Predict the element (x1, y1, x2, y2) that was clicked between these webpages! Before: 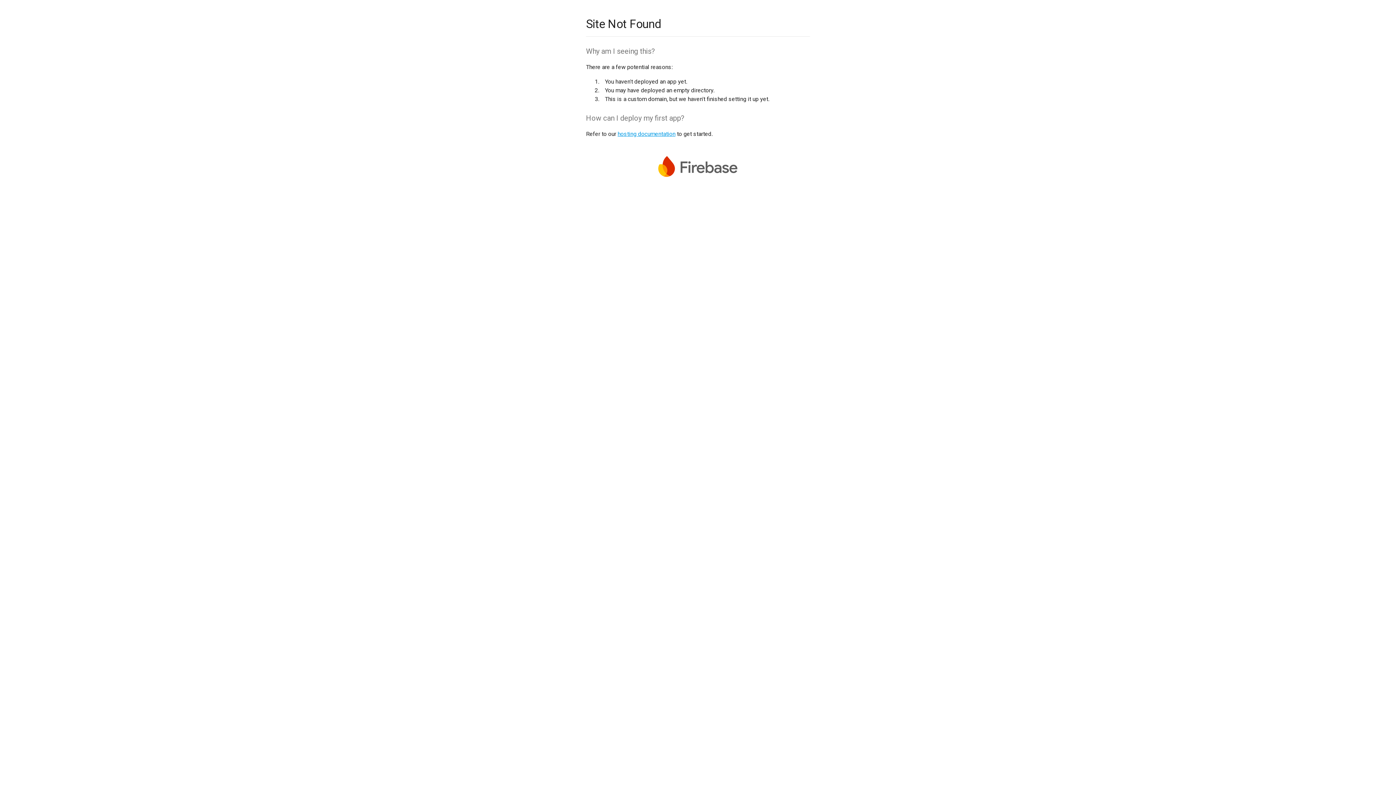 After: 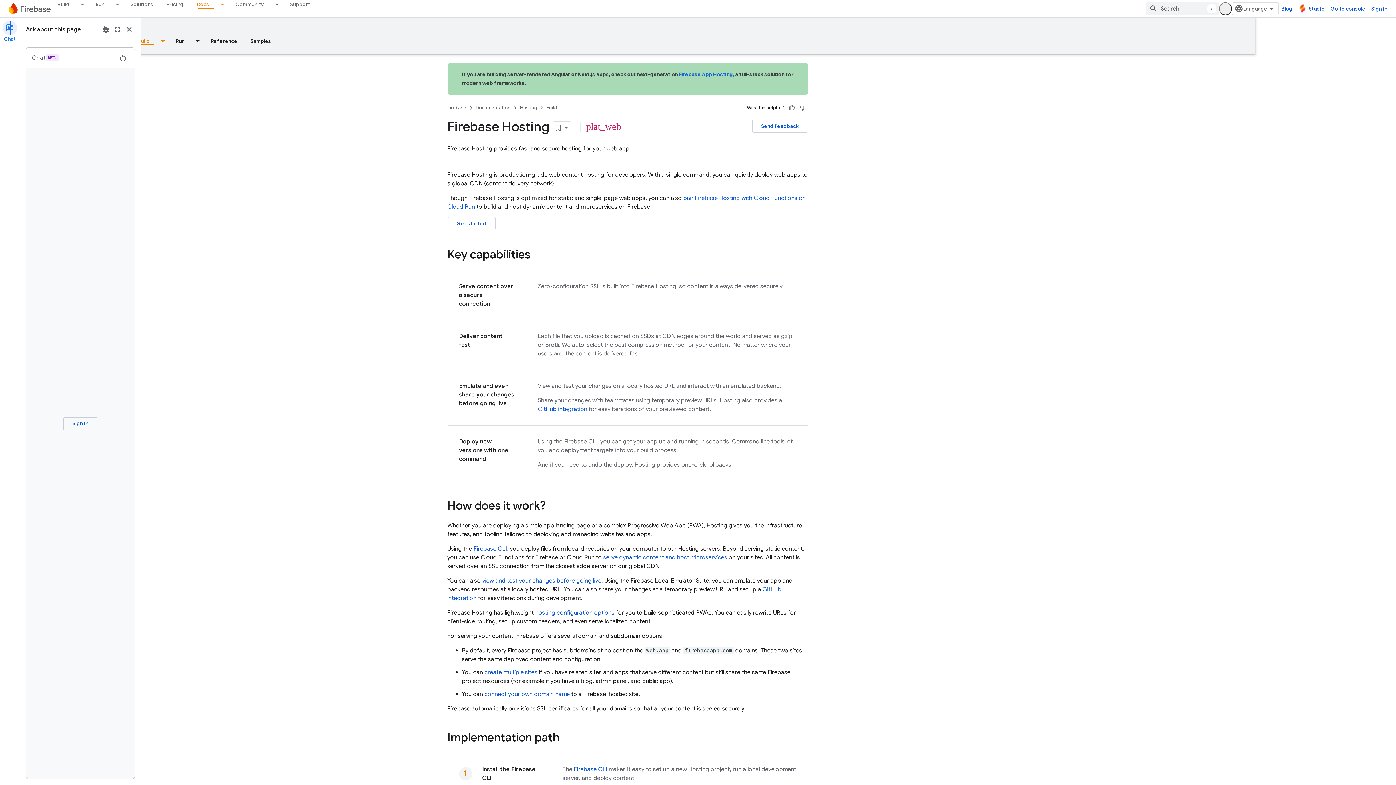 Action: label: hosting documentation bbox: (617, 130, 675, 137)